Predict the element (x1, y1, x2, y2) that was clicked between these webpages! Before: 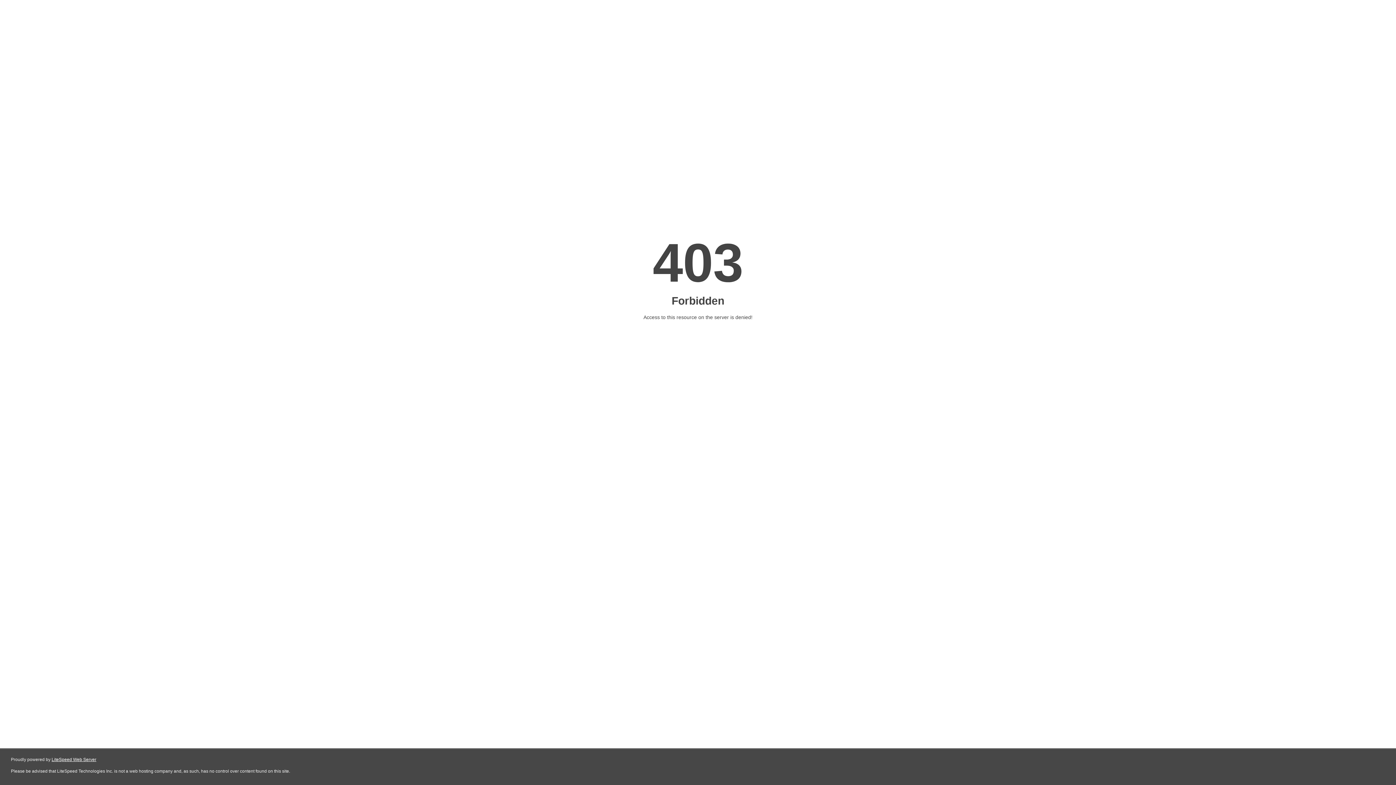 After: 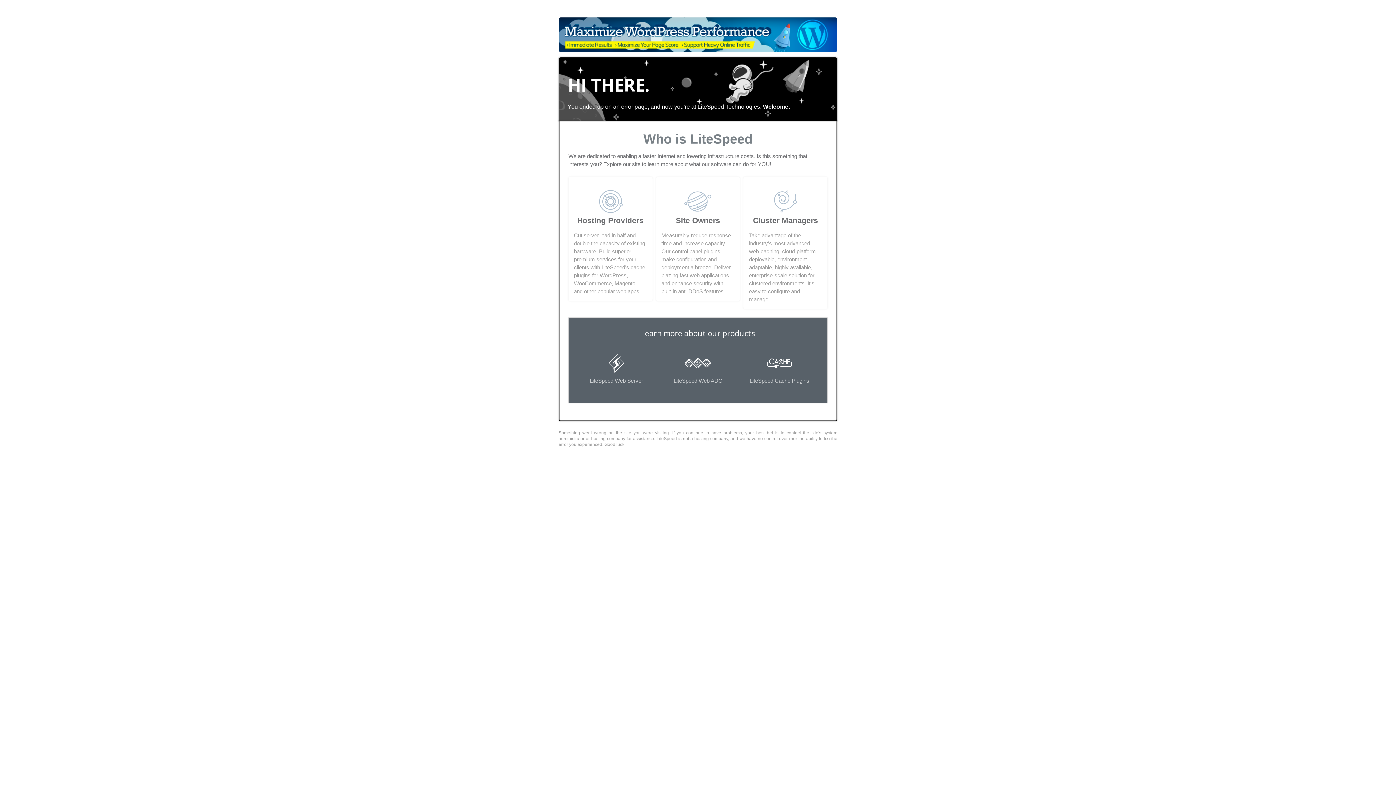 Action: bbox: (51, 757, 96, 762) label: LiteSpeed Web Server